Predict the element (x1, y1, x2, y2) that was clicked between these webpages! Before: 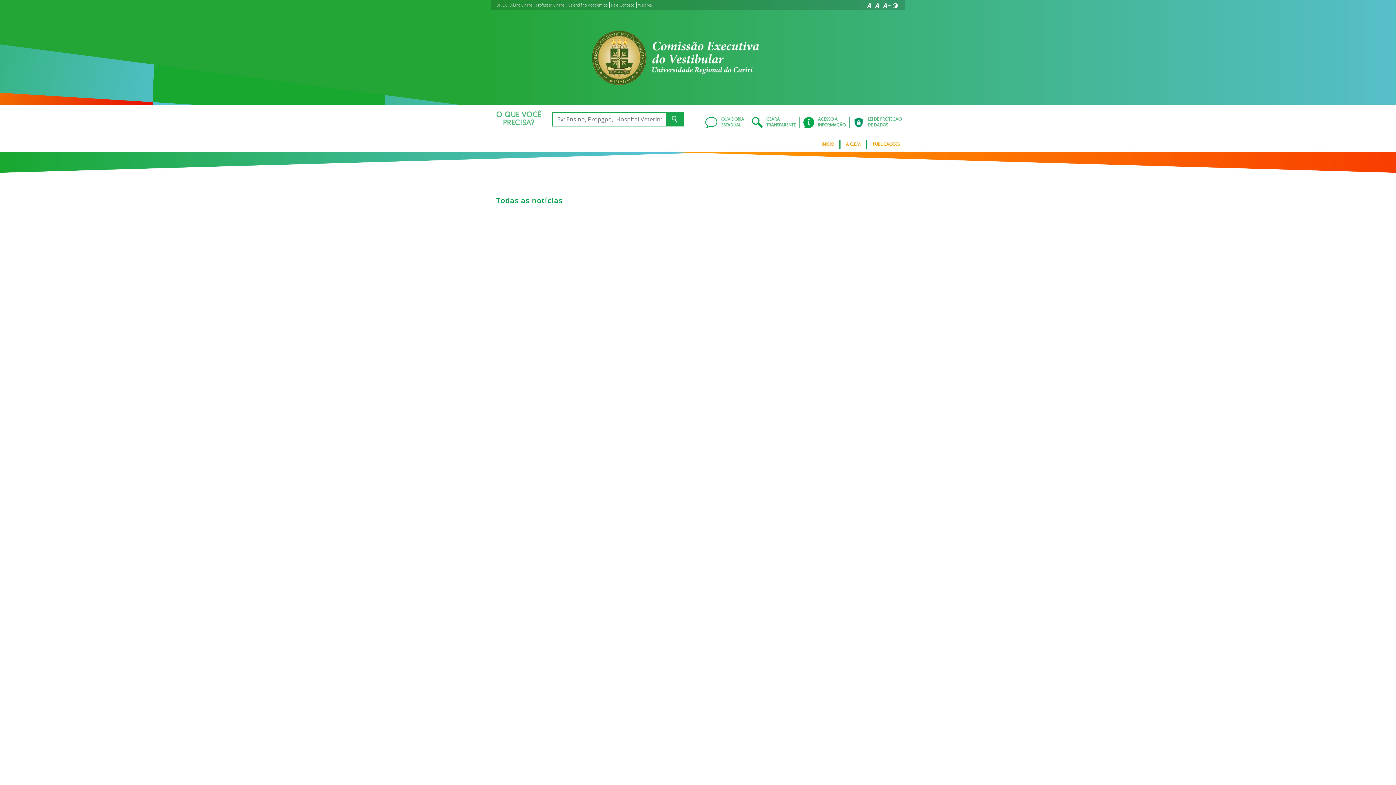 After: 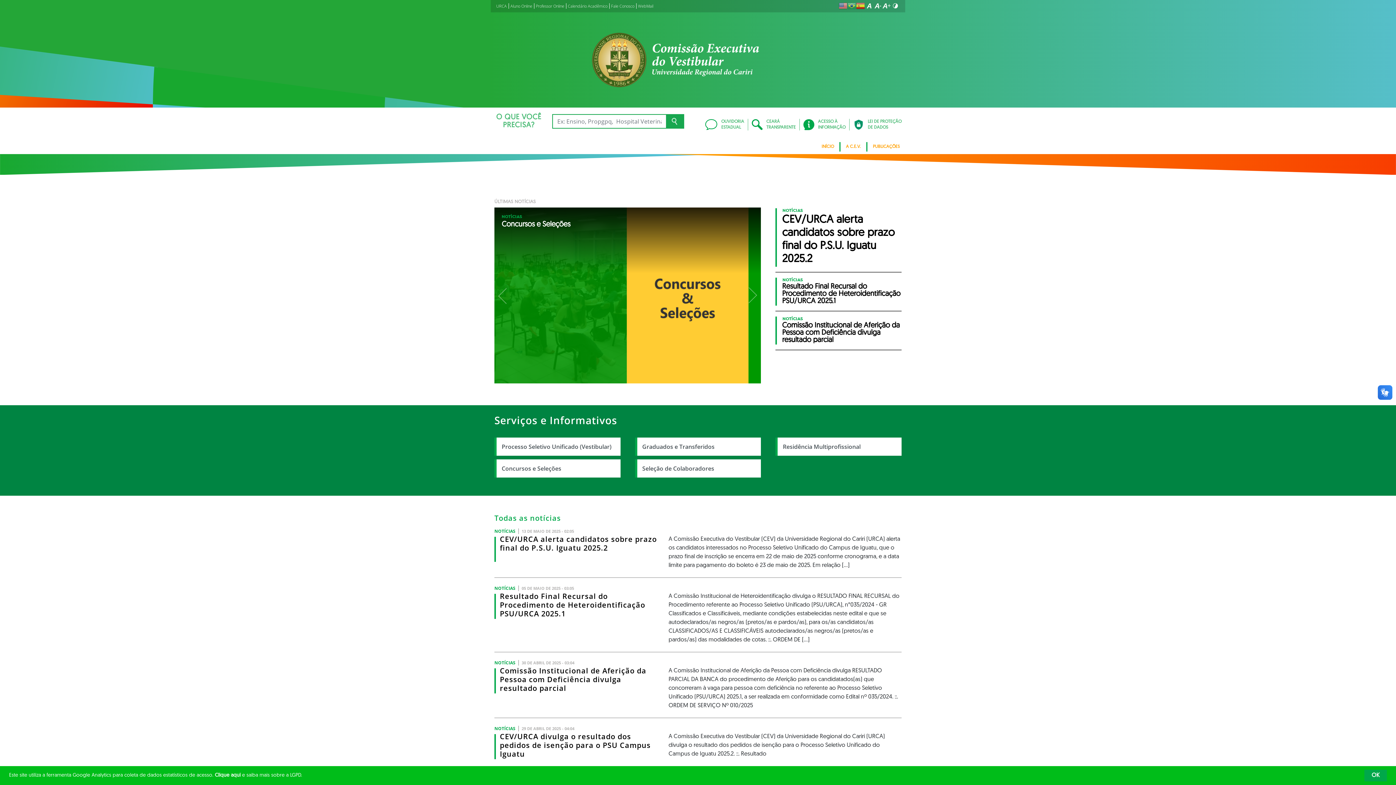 Action: label: INÍCIO bbox: (816, 140, 840, 149)